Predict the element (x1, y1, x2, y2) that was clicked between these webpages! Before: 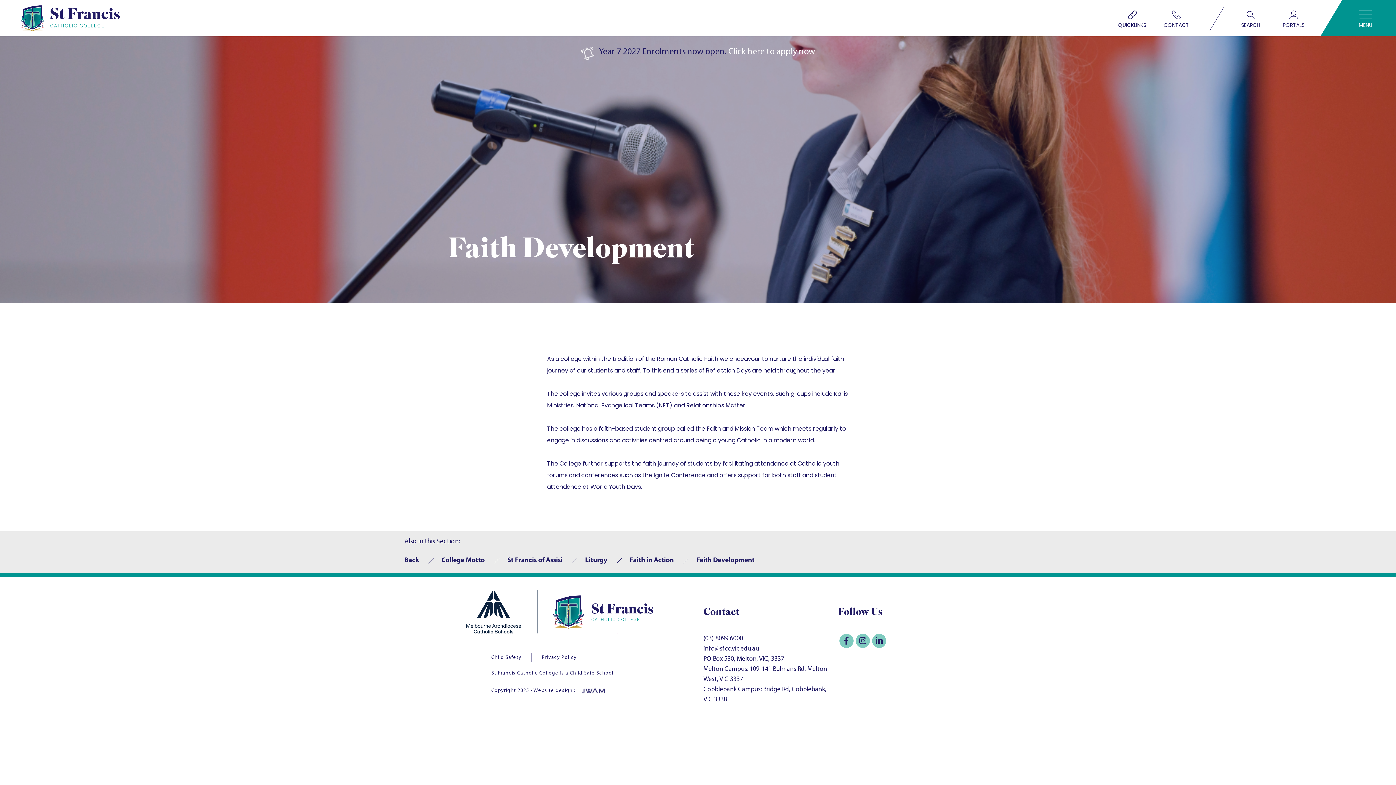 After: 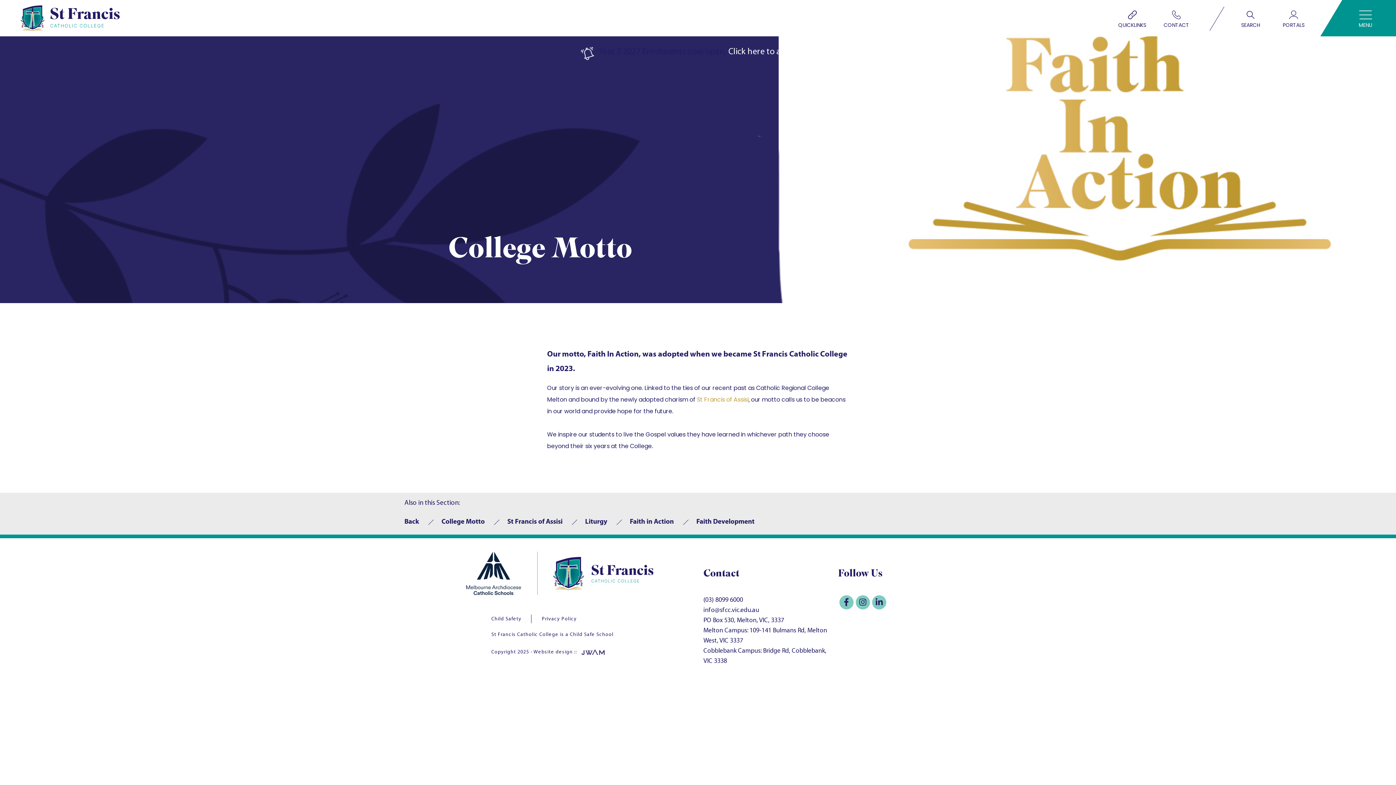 Action: label: College Motto bbox: (441, 557, 484, 564)